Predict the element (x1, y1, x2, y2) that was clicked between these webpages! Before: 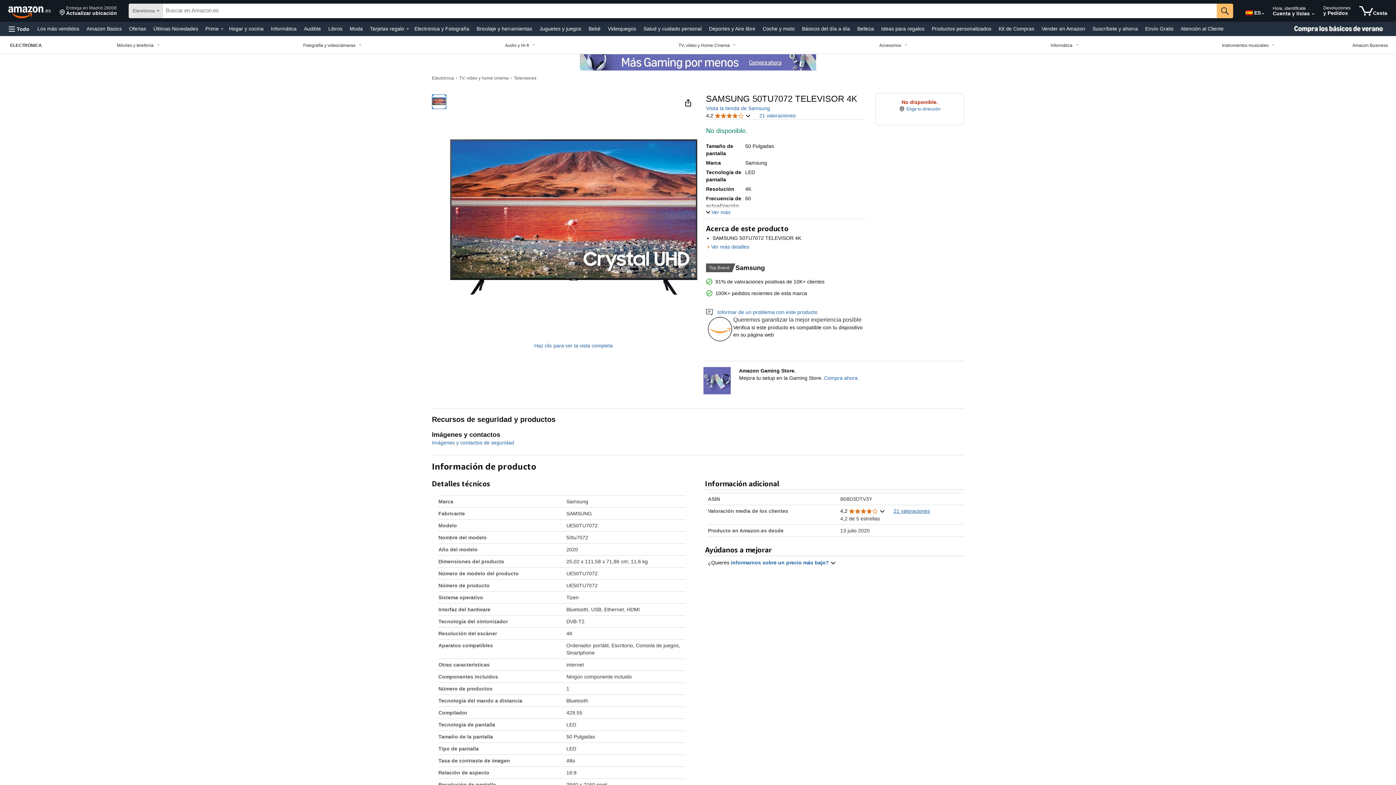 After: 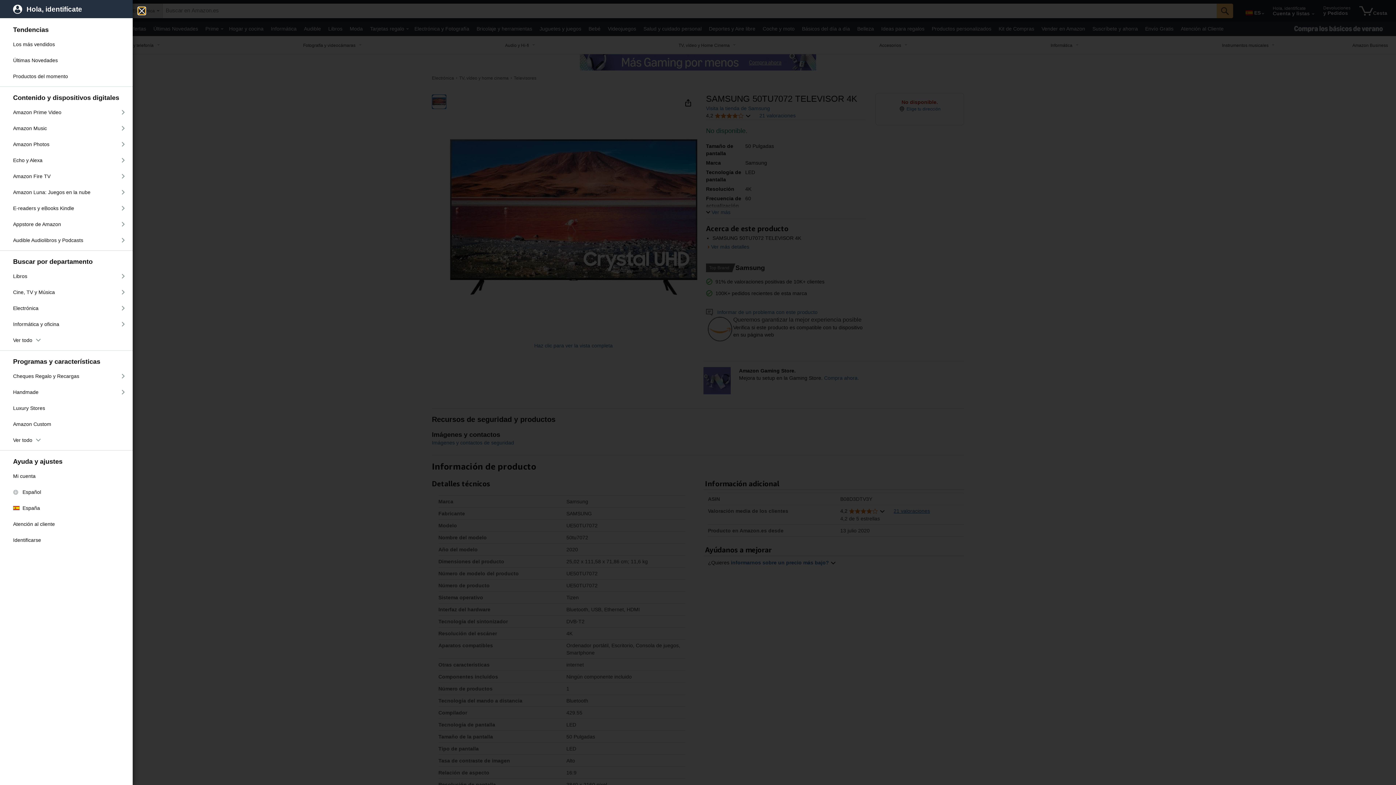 Action: bbox: (5, 21, 32, 36) label: Abrir el menú de todas las categorías